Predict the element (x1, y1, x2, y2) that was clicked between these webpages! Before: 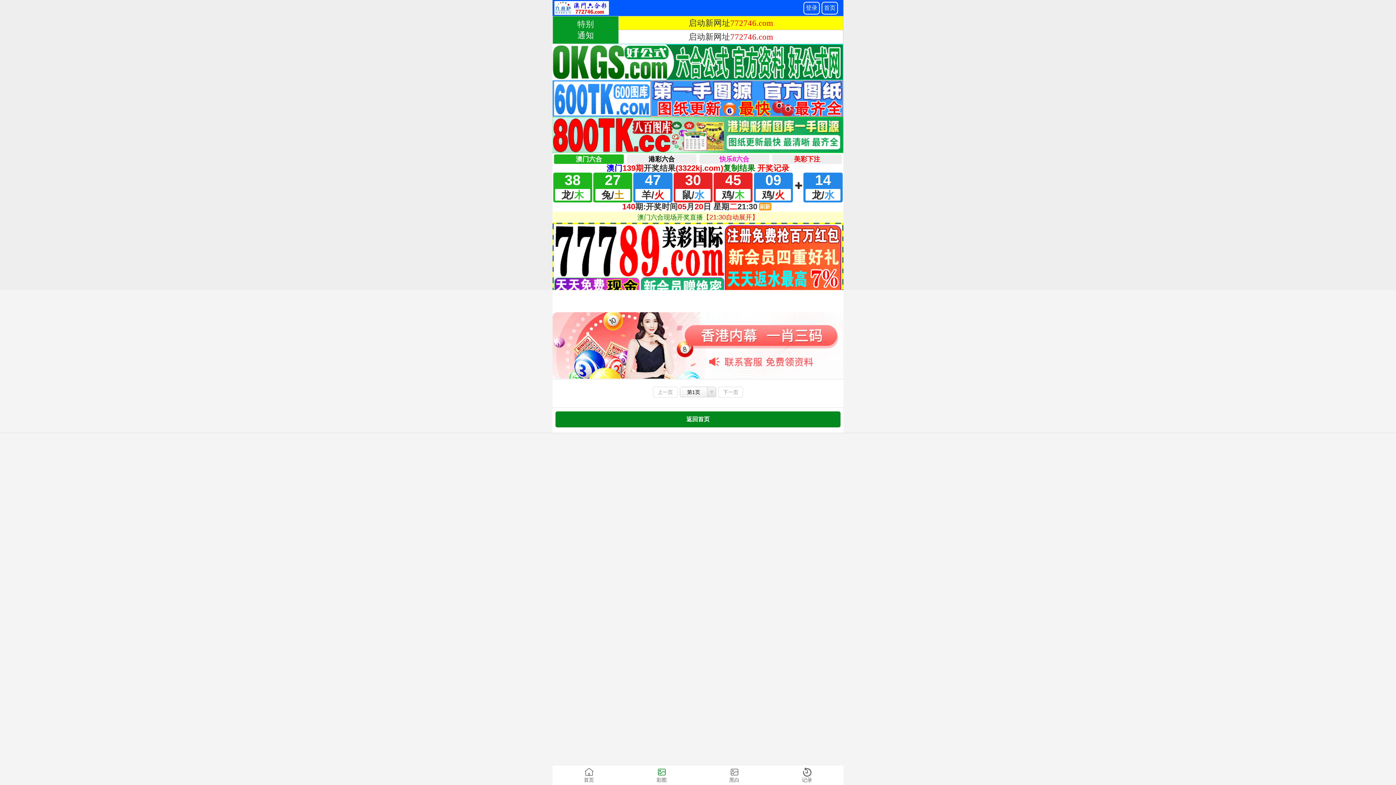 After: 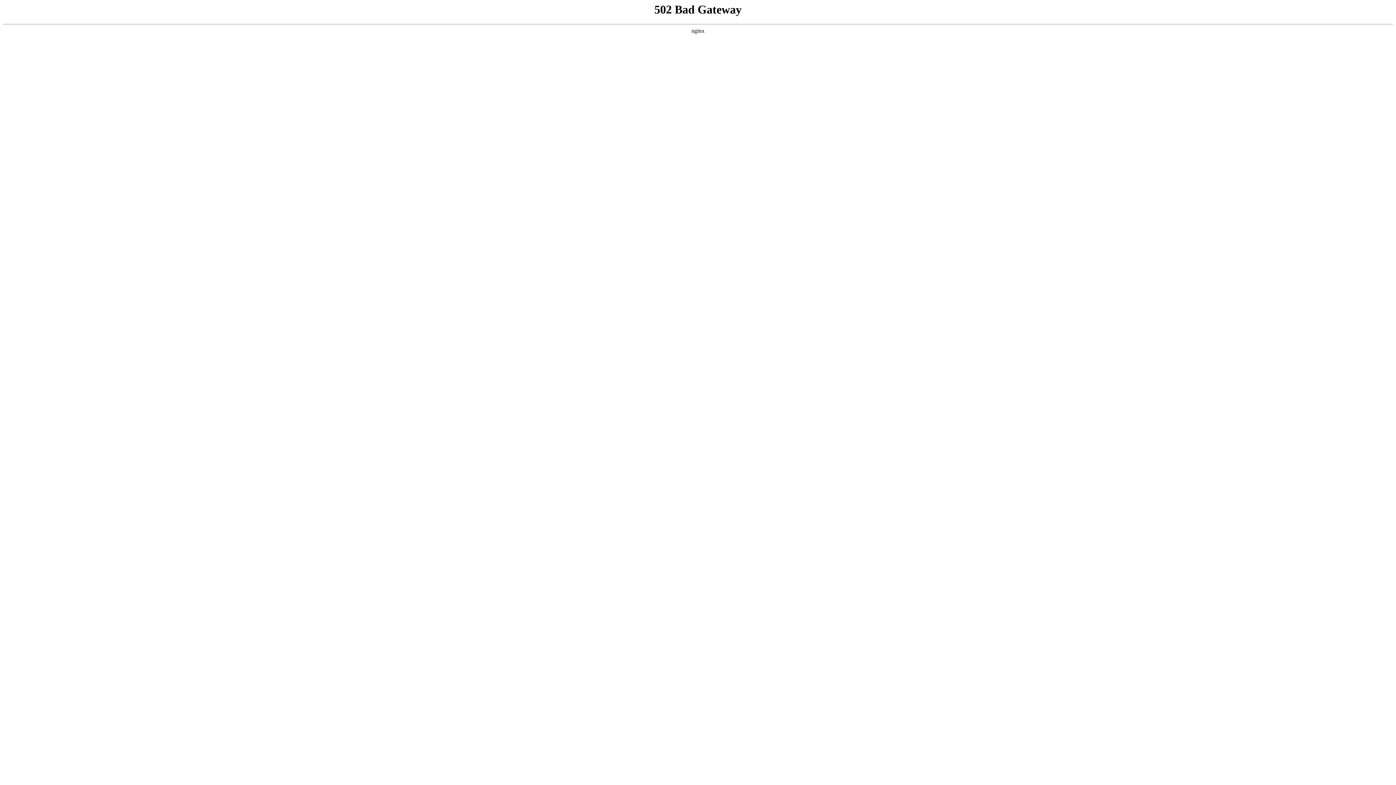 Action: bbox: (770, 765, 843, 785) label: 记录